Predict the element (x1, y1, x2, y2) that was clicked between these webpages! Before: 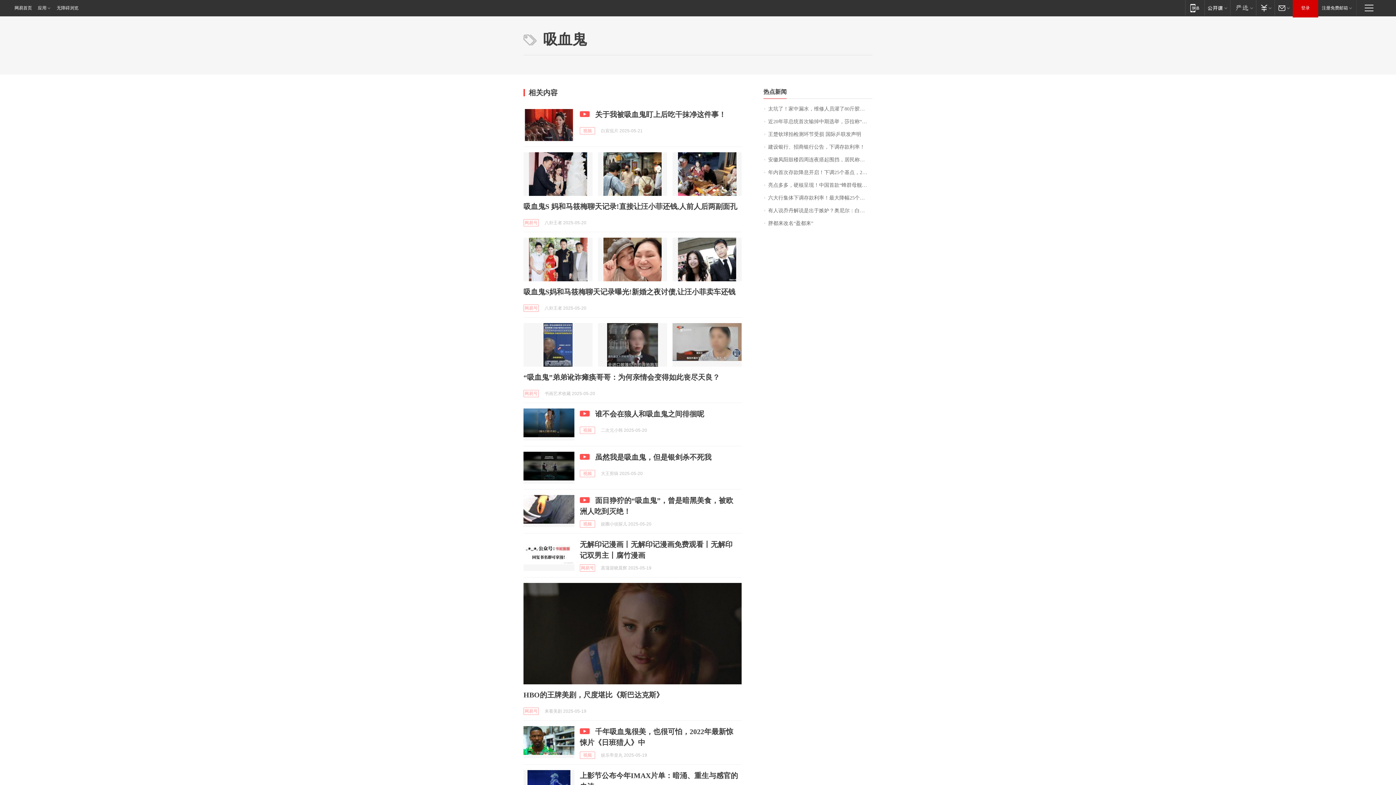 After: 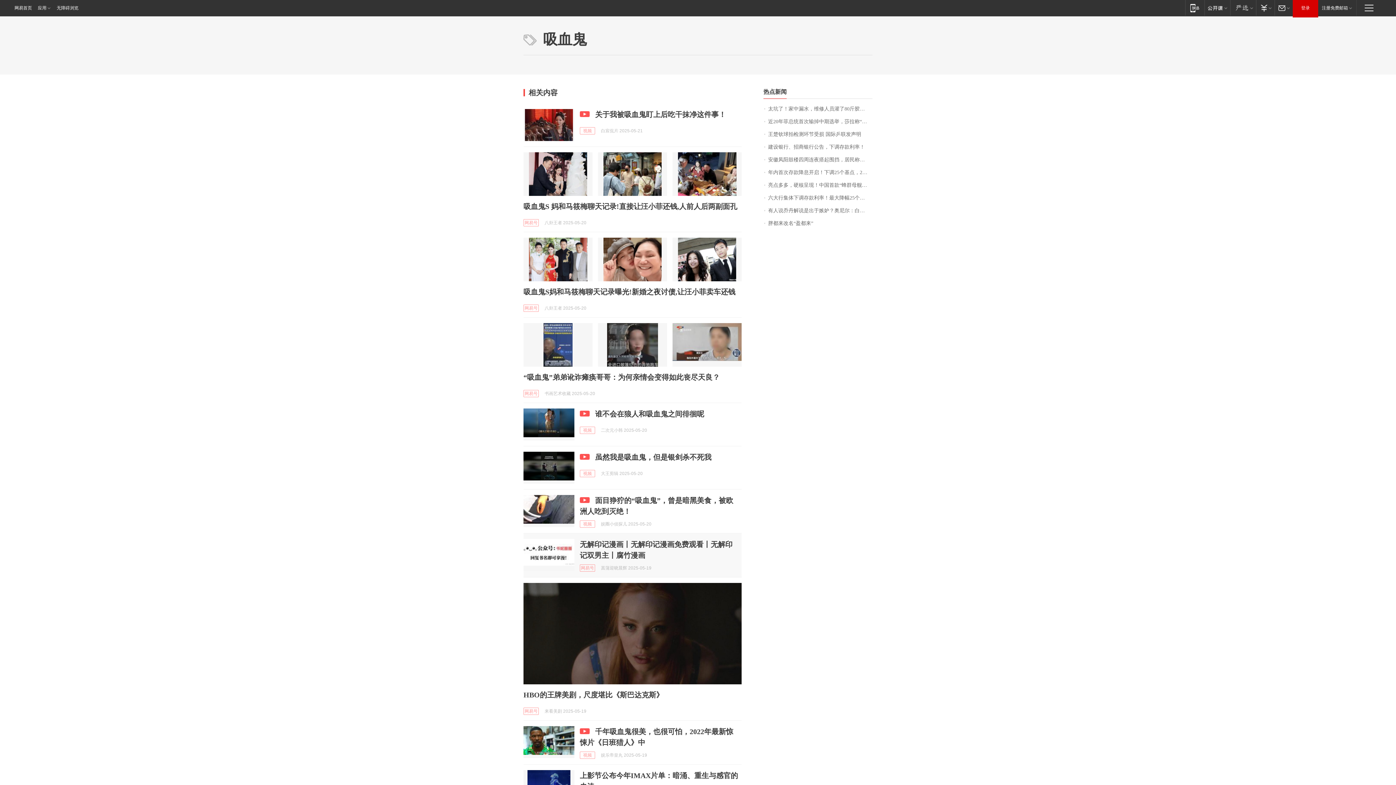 Action: bbox: (523, 539, 574, 571)